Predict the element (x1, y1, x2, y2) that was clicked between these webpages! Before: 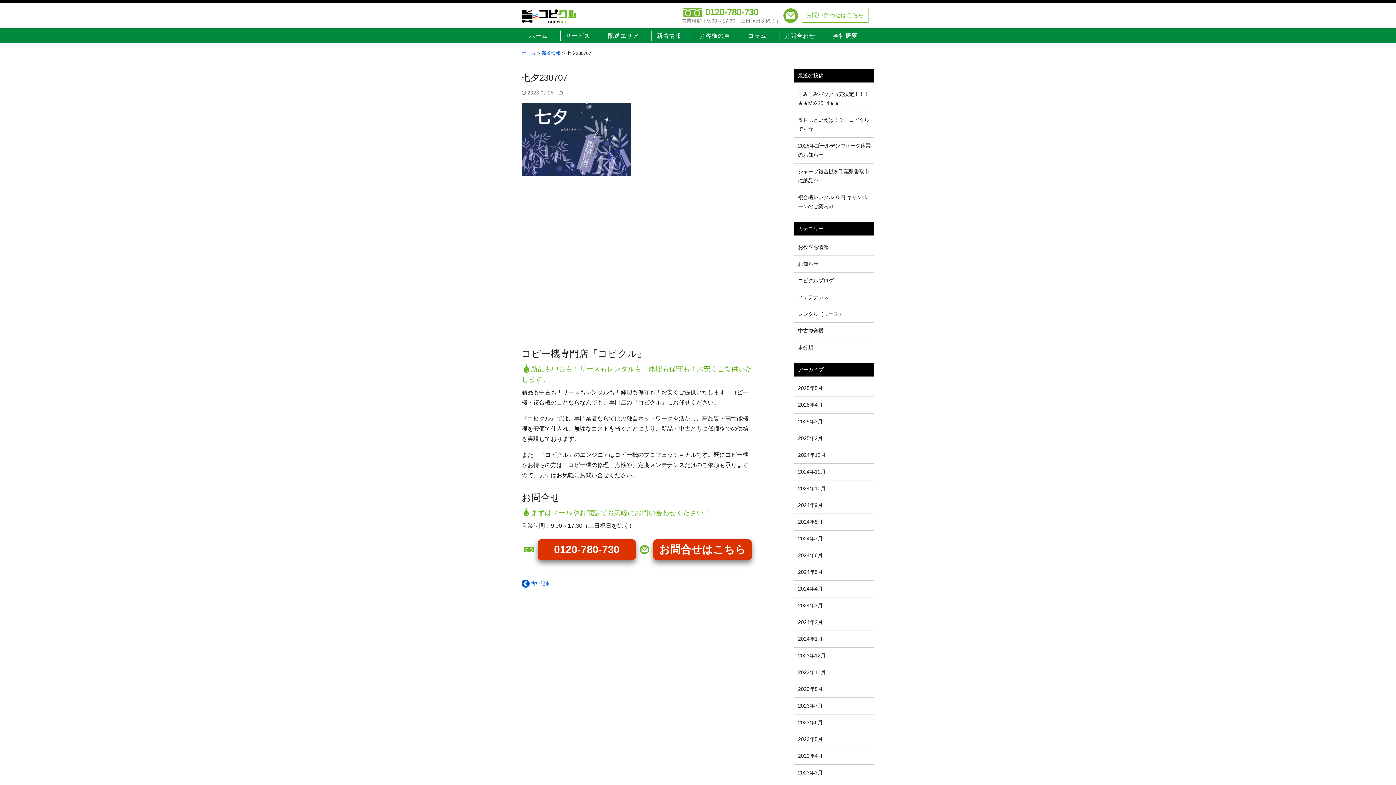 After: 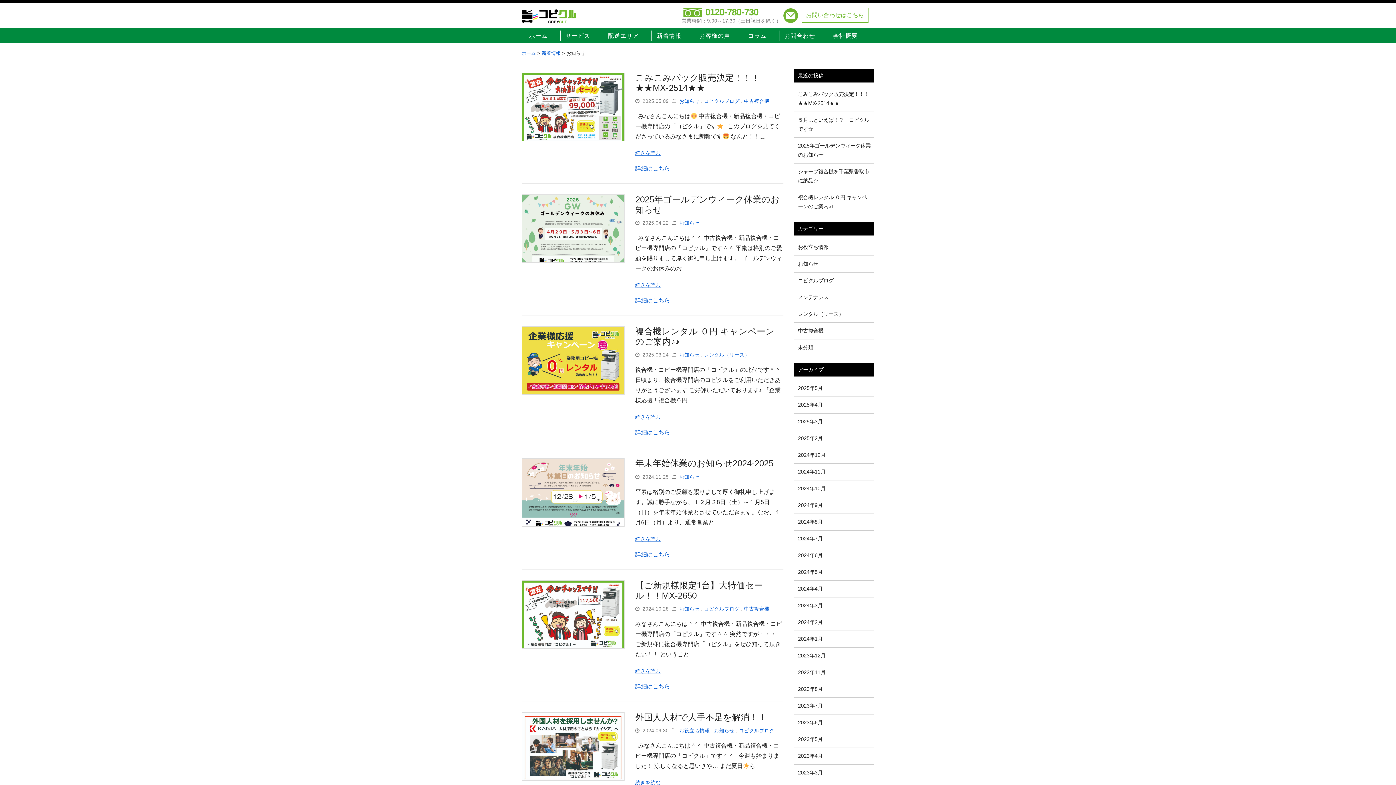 Action: bbox: (798, 261, 818, 266) label: お知らせ